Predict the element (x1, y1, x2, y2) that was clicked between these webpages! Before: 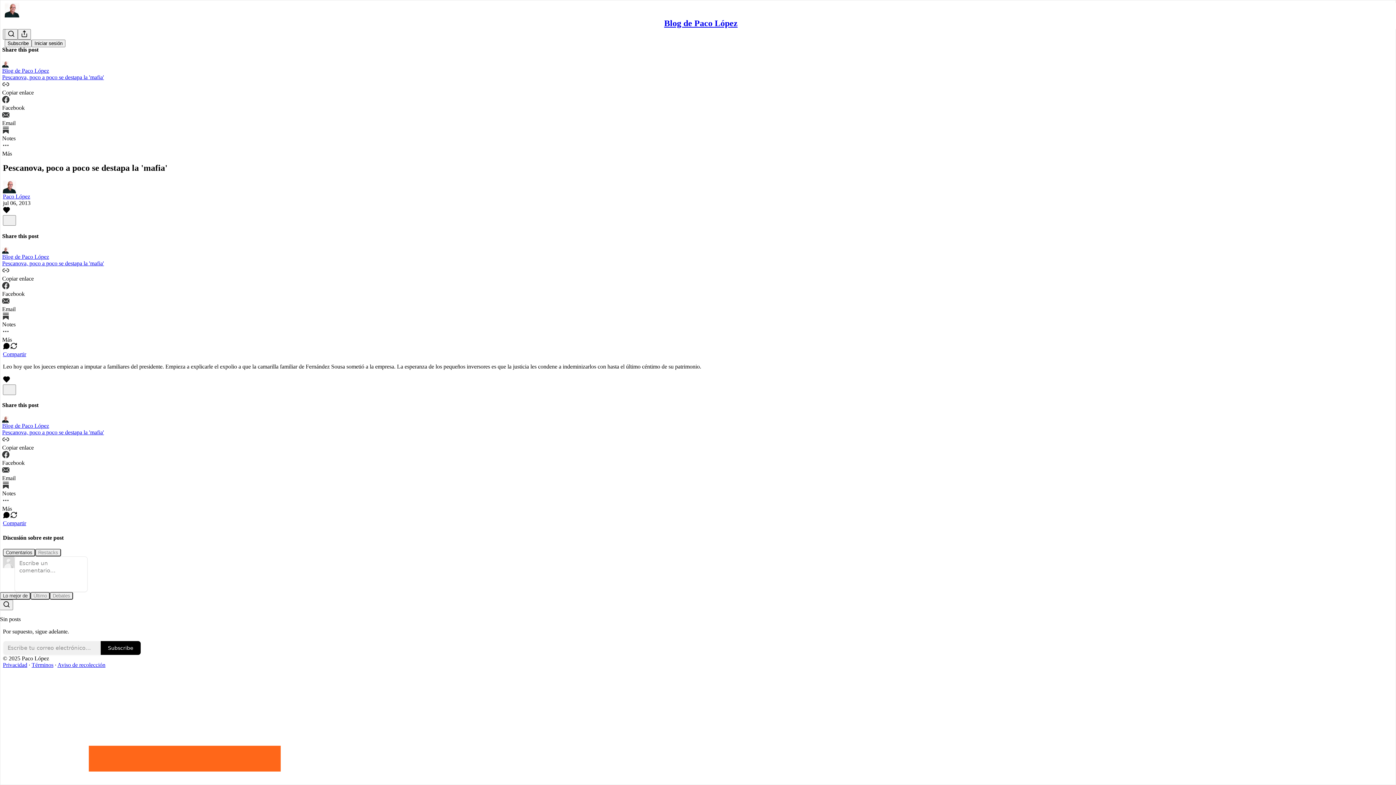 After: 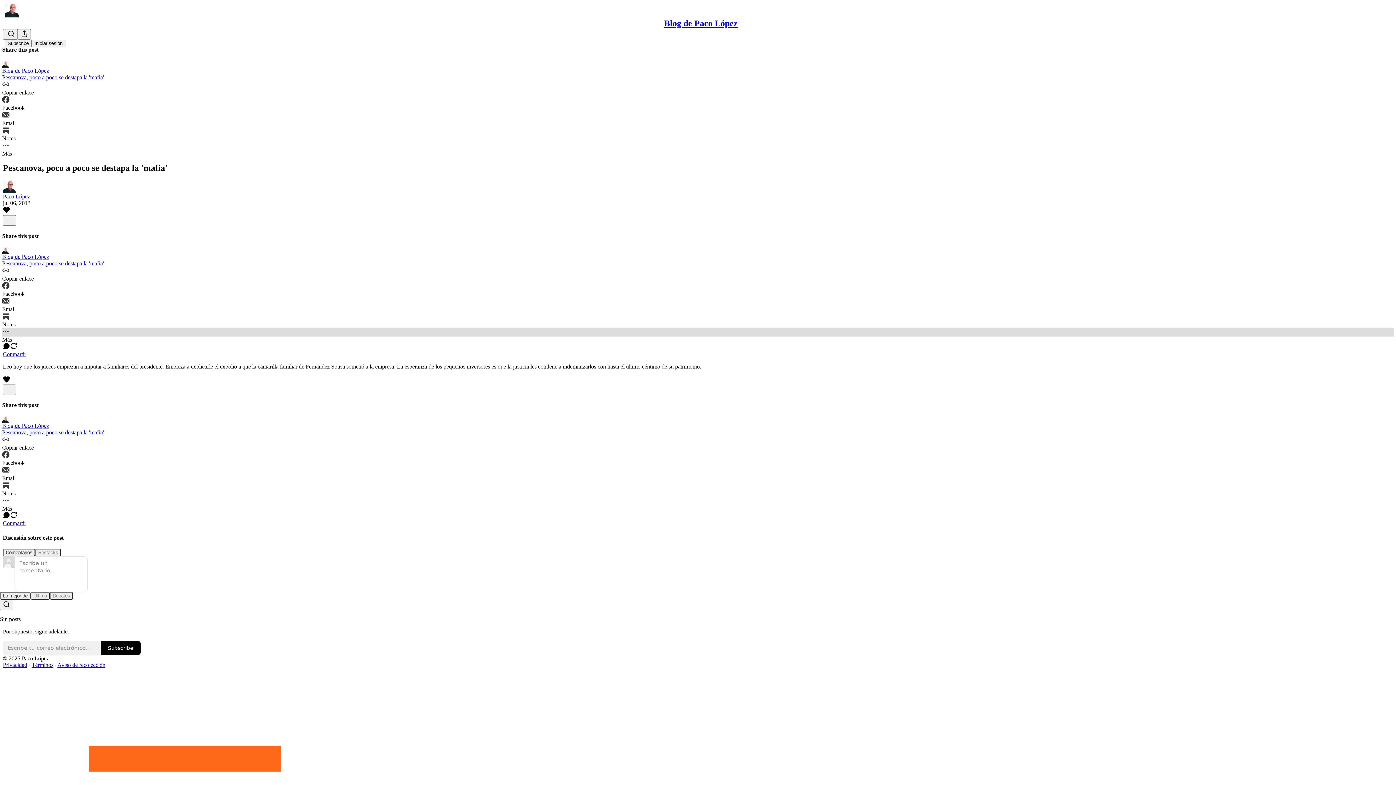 Action: label: Más bbox: (2, 327, 1394, 343)